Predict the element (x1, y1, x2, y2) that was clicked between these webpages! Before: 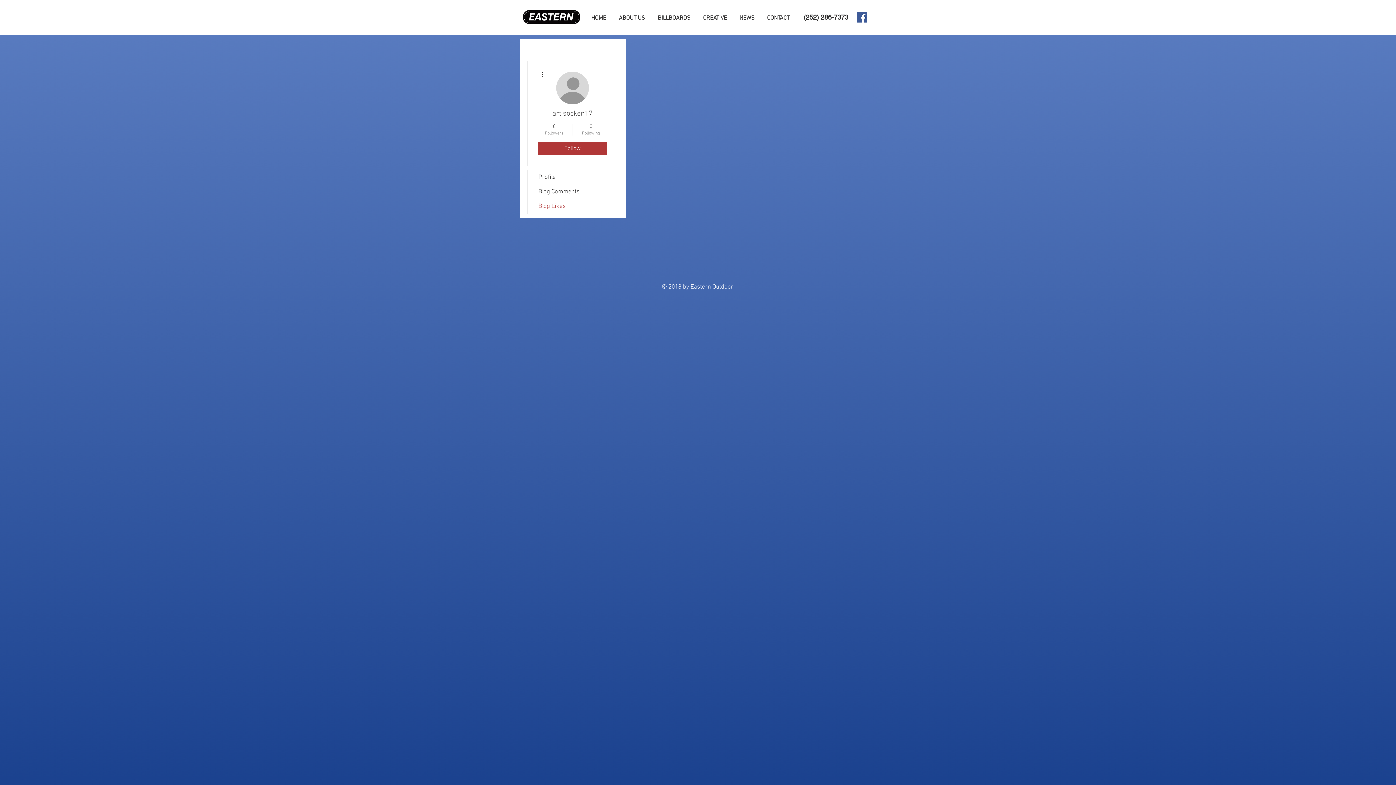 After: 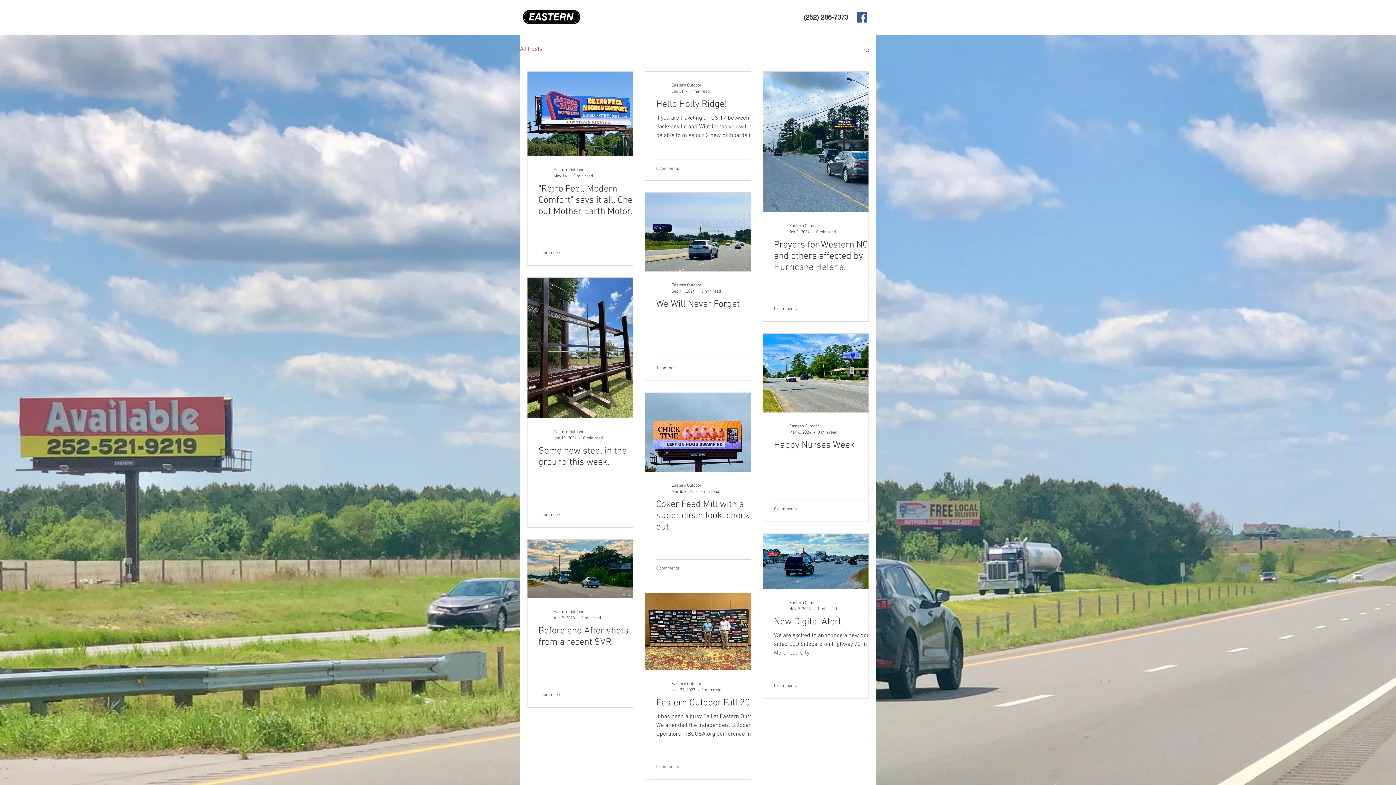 Action: bbox: (733, 13, 761, 22) label: NEWS